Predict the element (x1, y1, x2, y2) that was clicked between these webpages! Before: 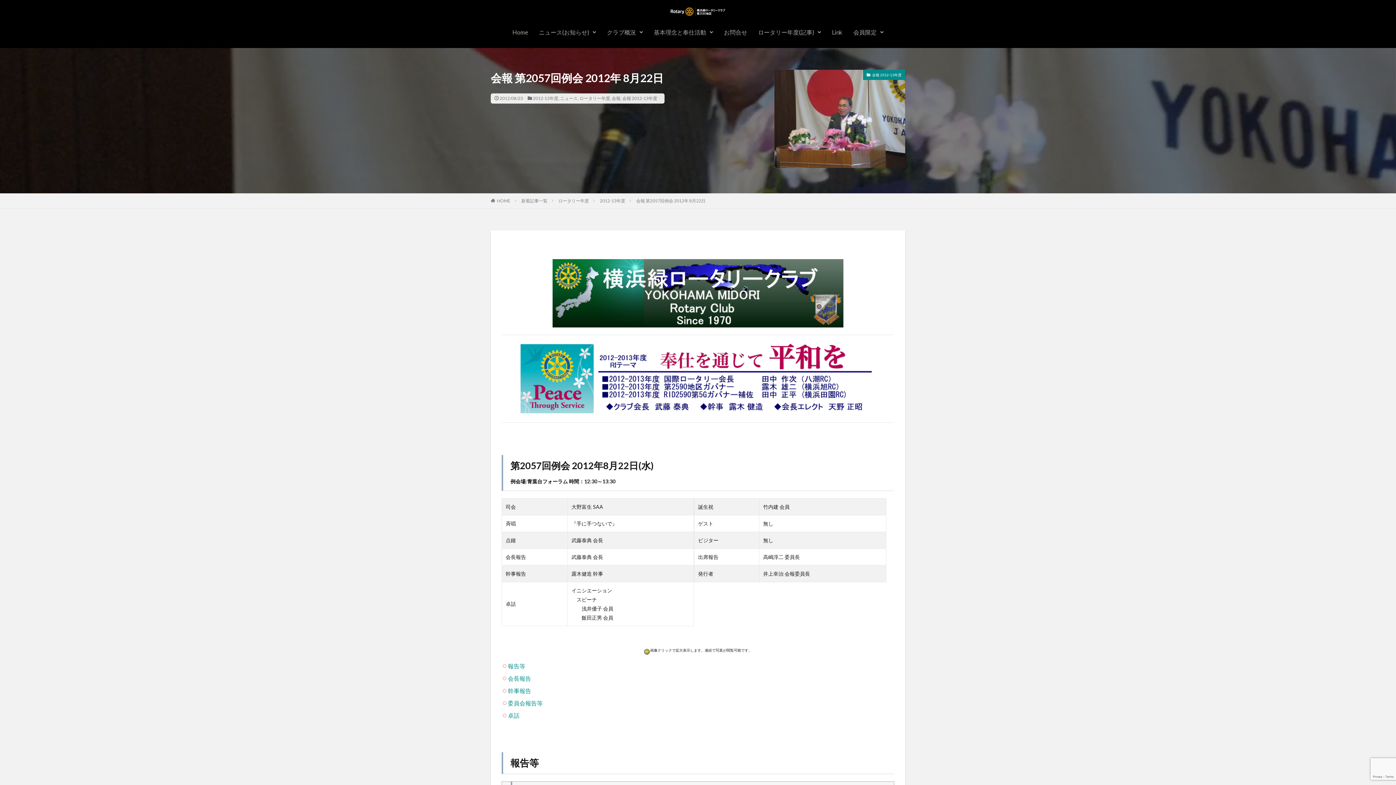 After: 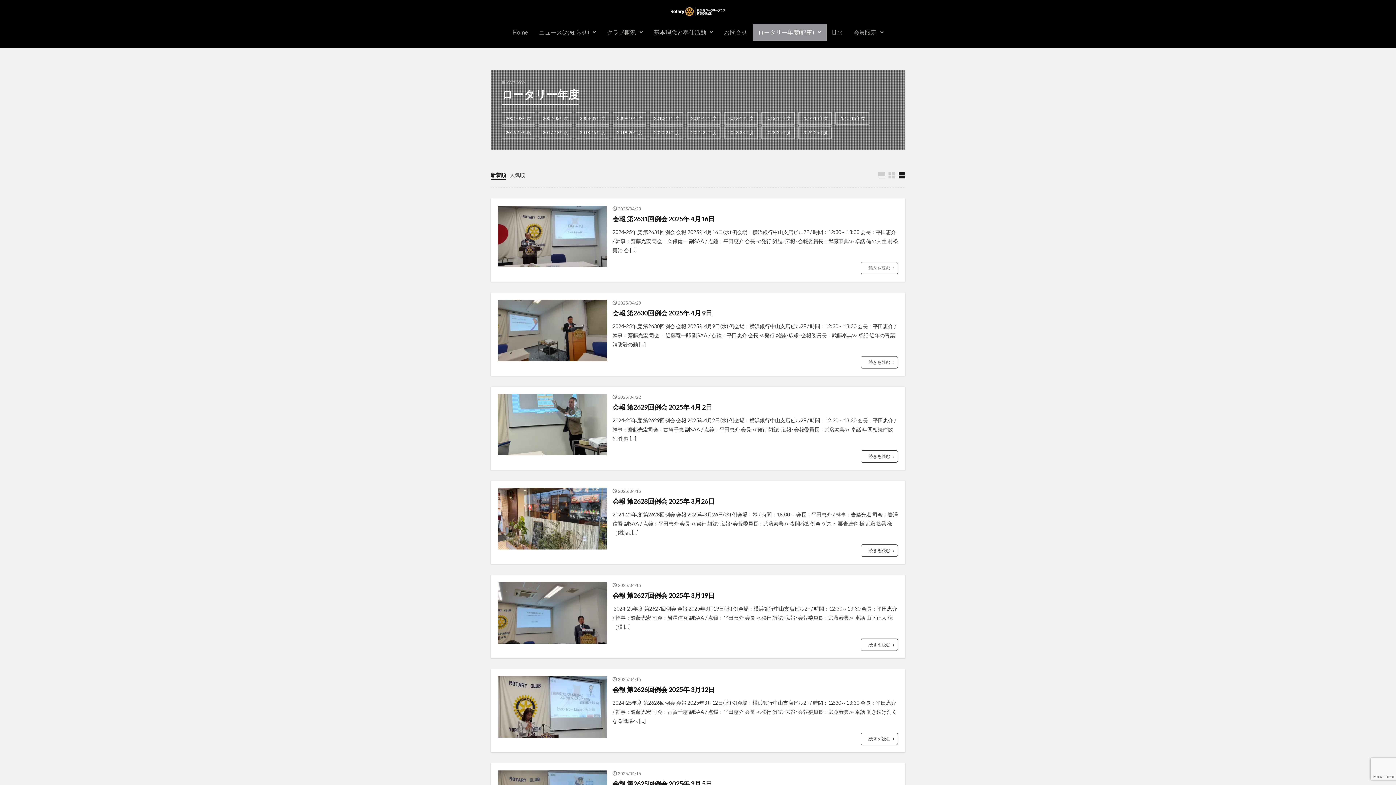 Action: label: ロータリー年度(記事) bbox: (752, 24, 826, 40)